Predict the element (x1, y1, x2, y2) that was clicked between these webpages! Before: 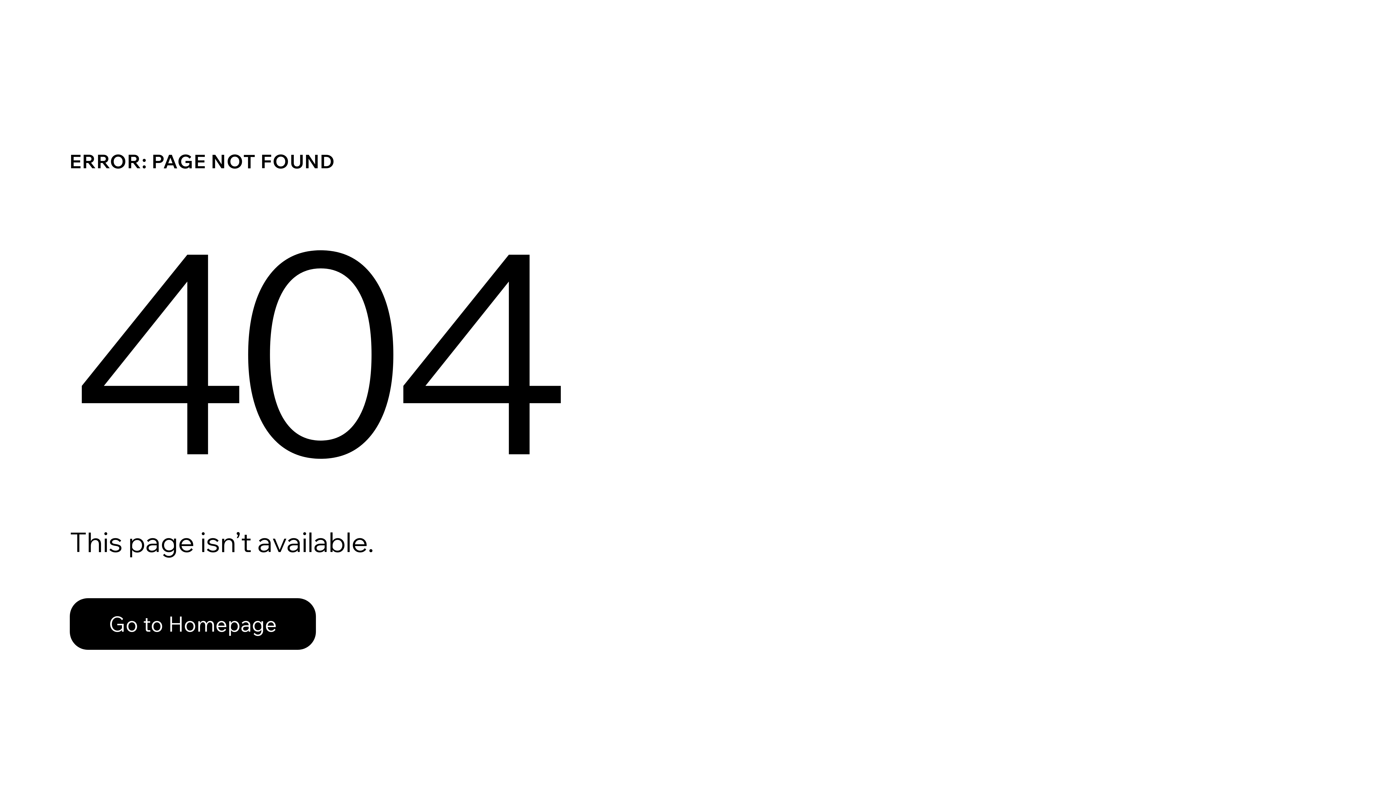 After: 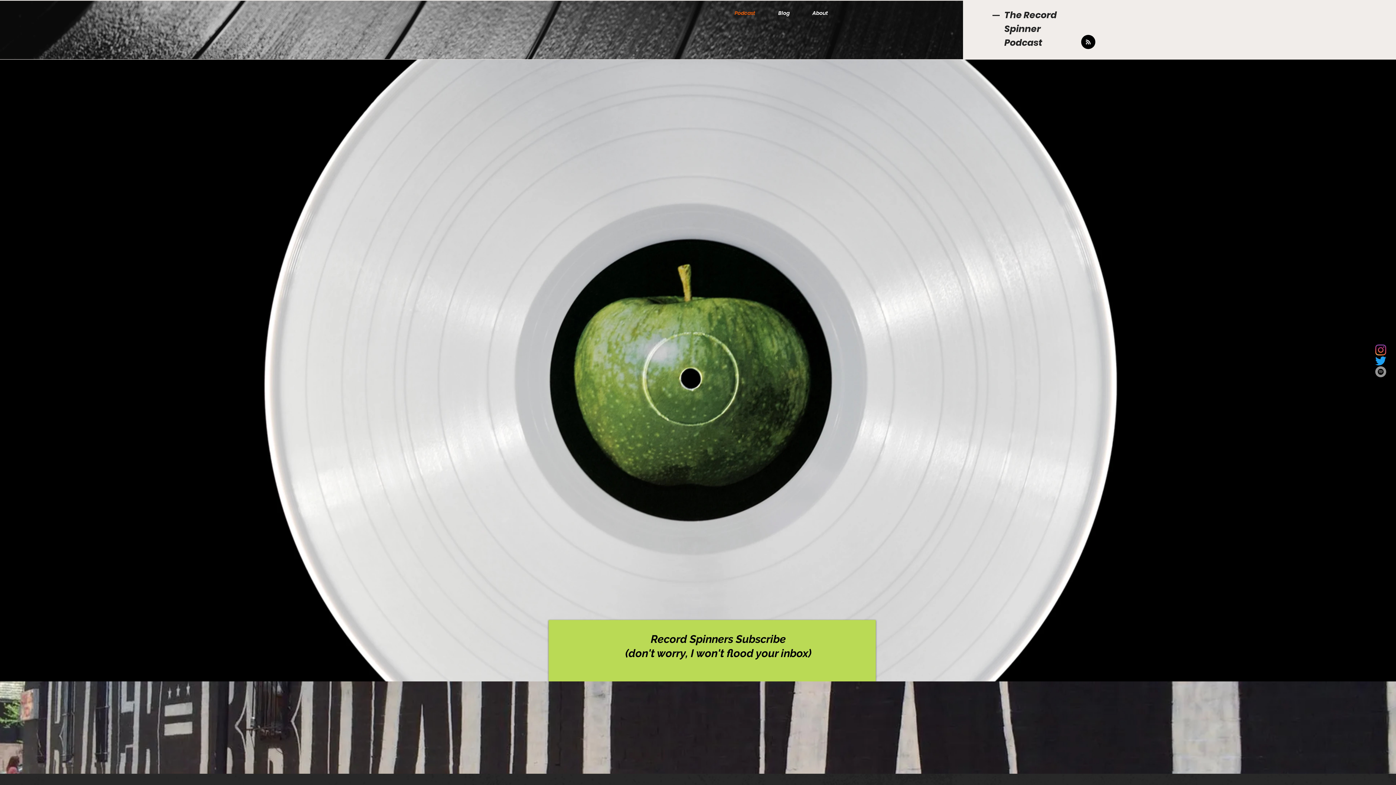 Action: label: Go to Homepage bbox: (69, 598, 316, 650)